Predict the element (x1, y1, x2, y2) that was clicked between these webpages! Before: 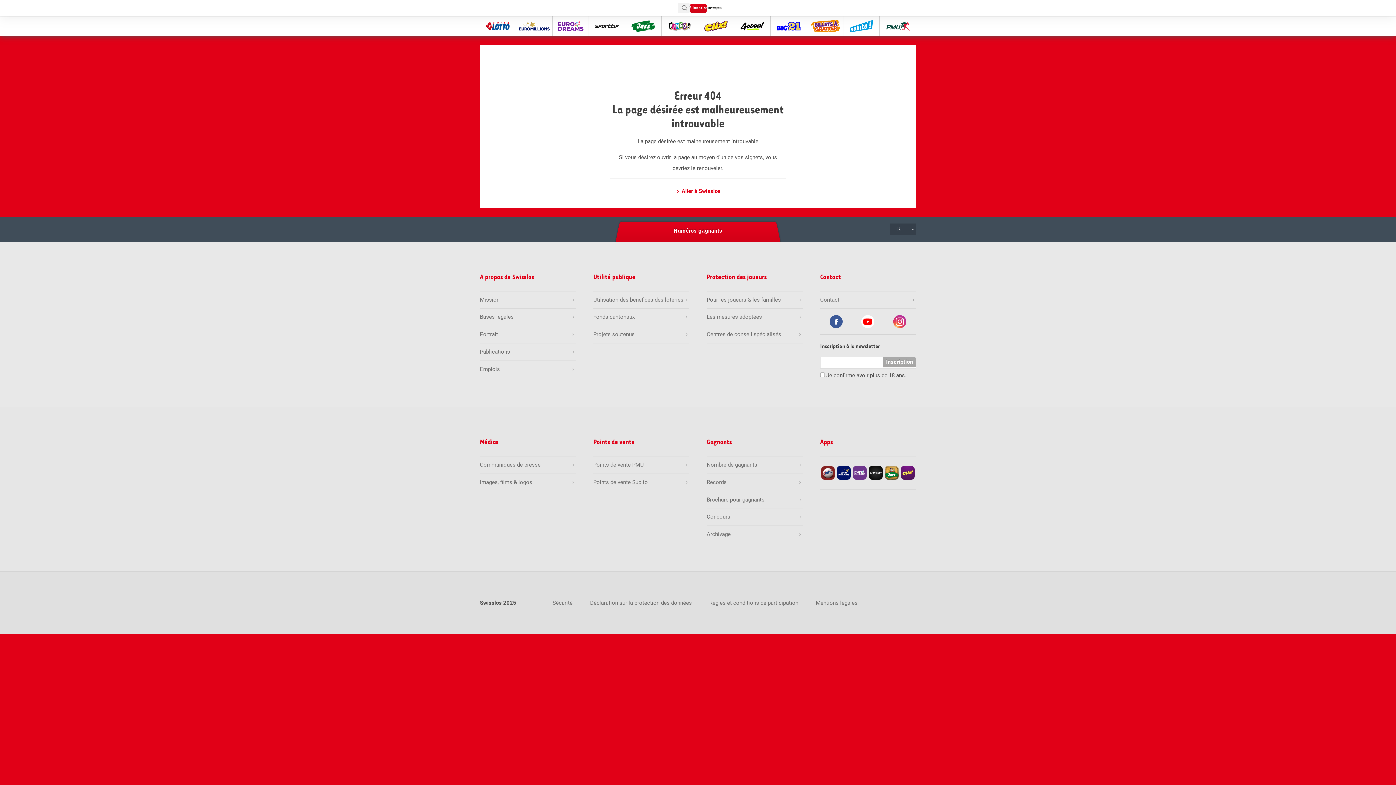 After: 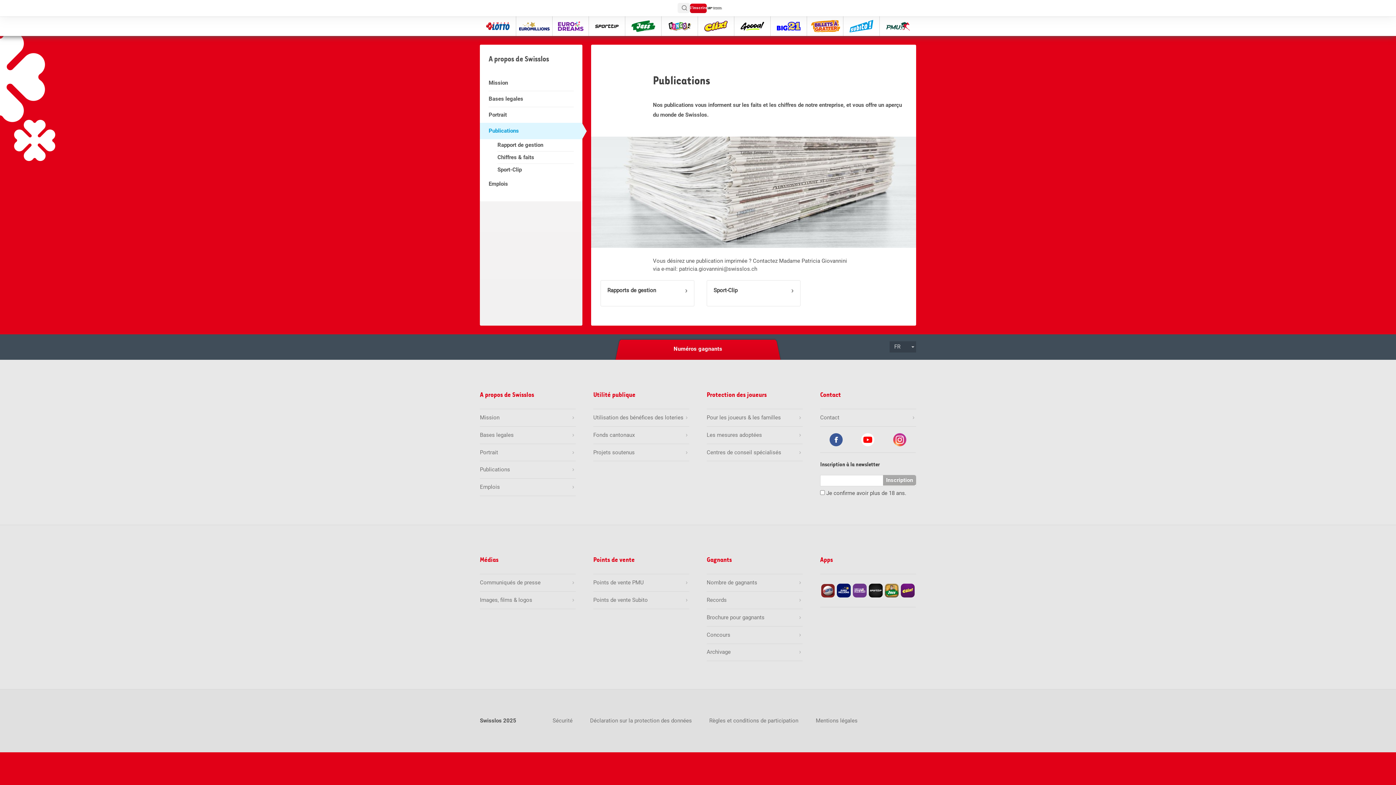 Action: bbox: (480, 348, 576, 355) label: Publications